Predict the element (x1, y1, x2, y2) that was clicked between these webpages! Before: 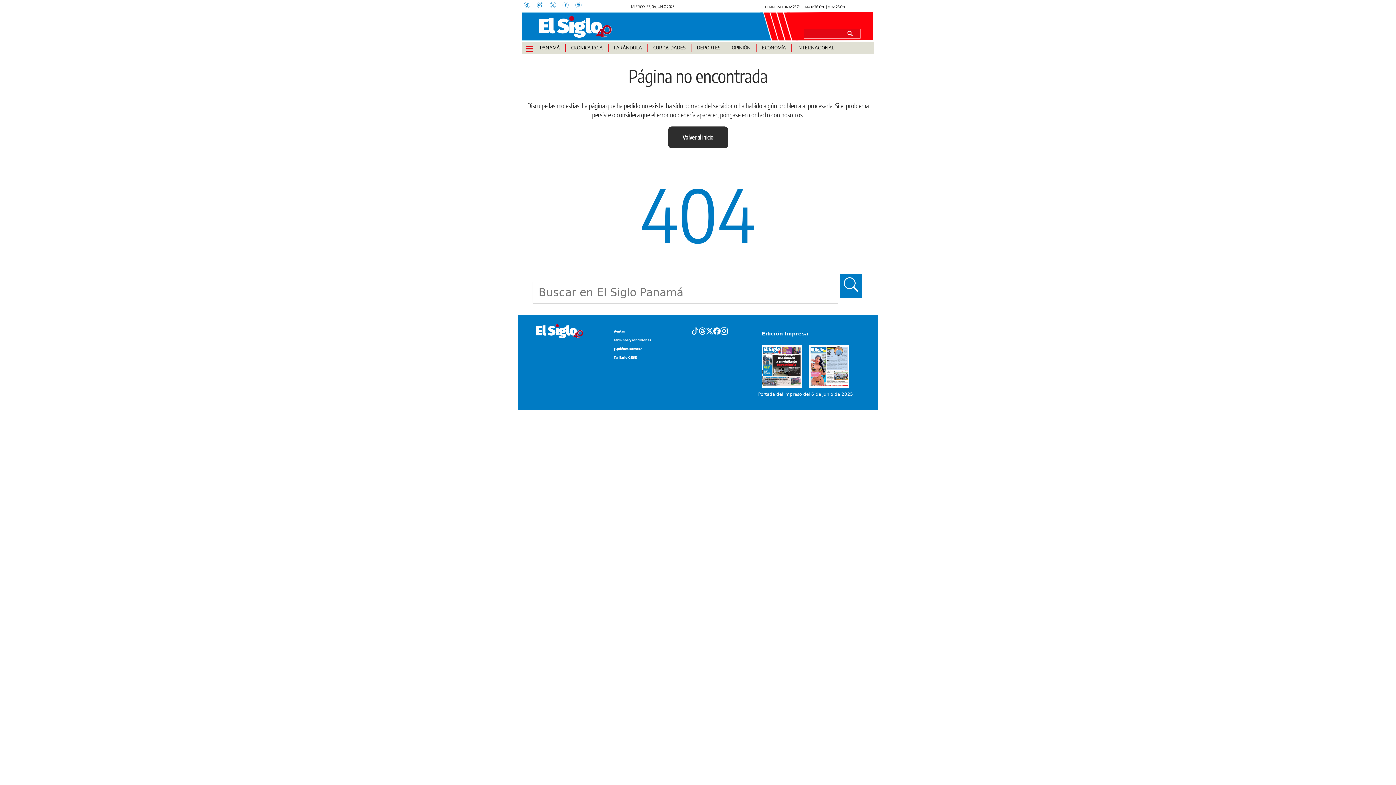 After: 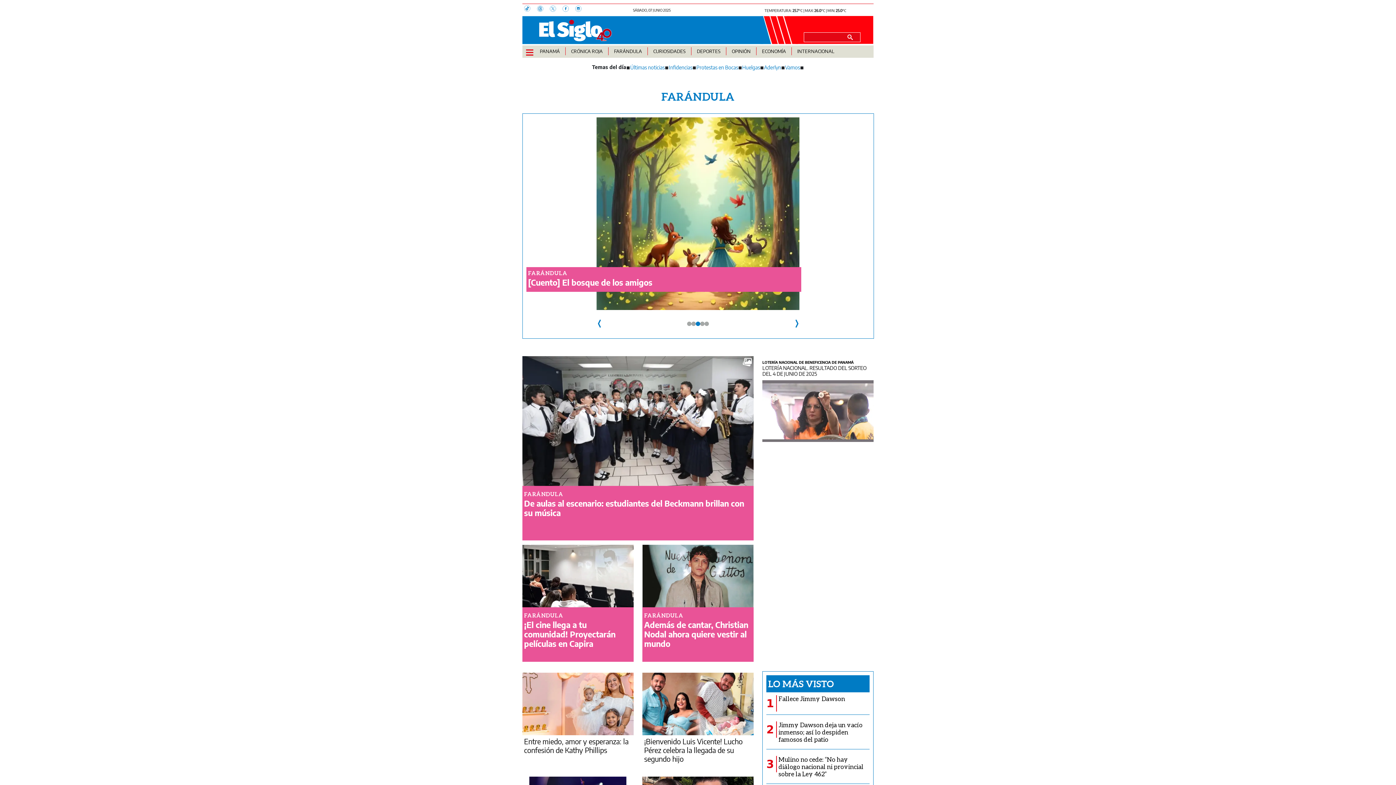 Action: label: FARÁNDULA bbox: (614, 44, 642, 50)